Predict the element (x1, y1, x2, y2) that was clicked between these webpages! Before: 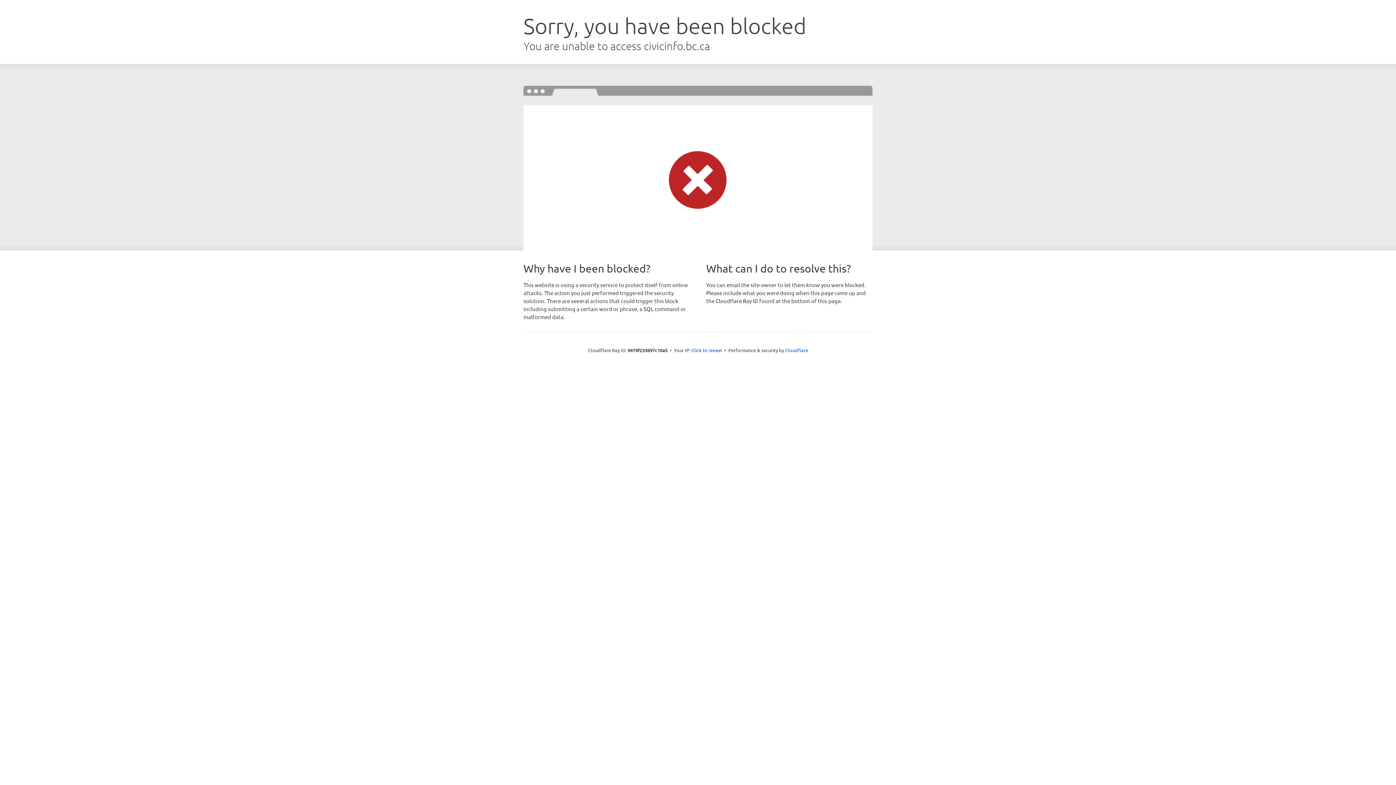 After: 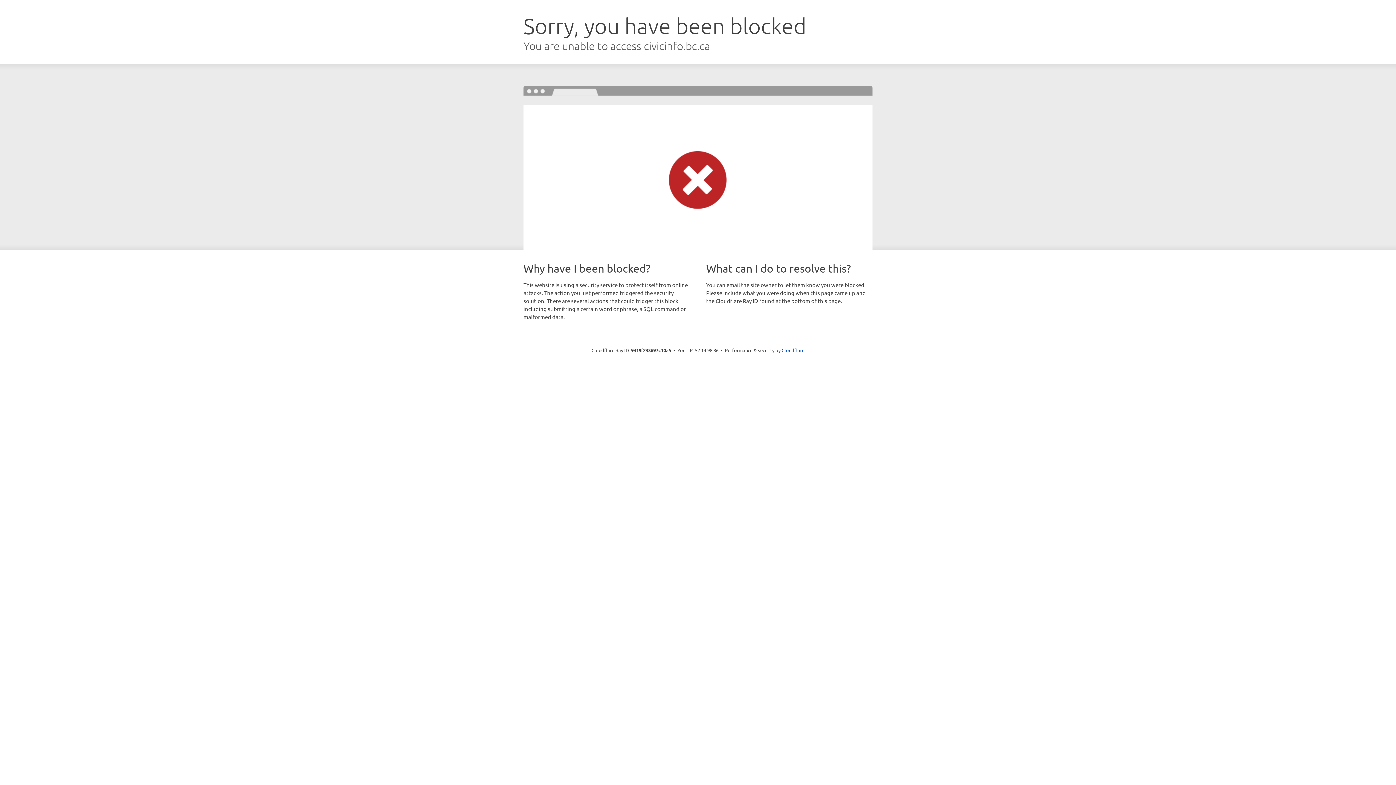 Action: bbox: (691, 346, 722, 353) label: Click to reveal